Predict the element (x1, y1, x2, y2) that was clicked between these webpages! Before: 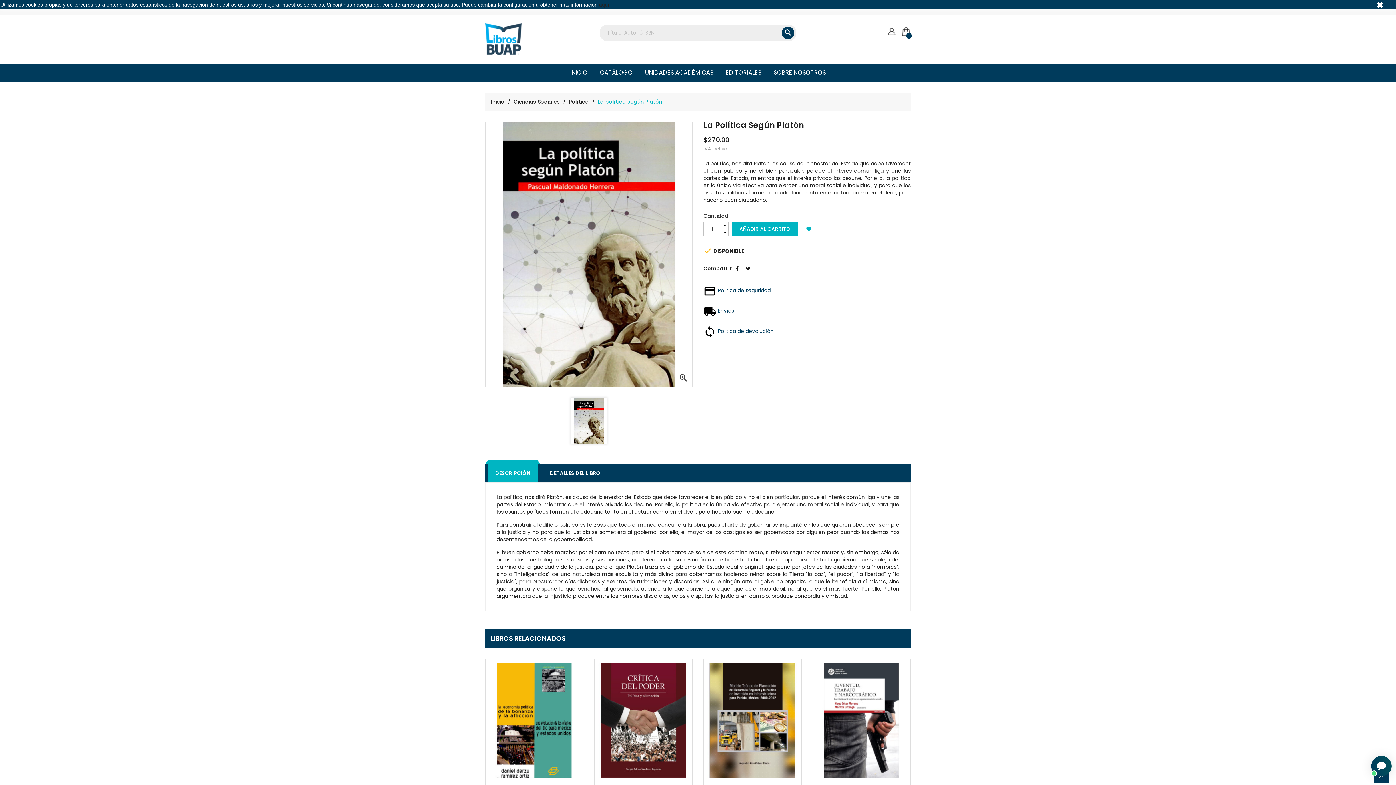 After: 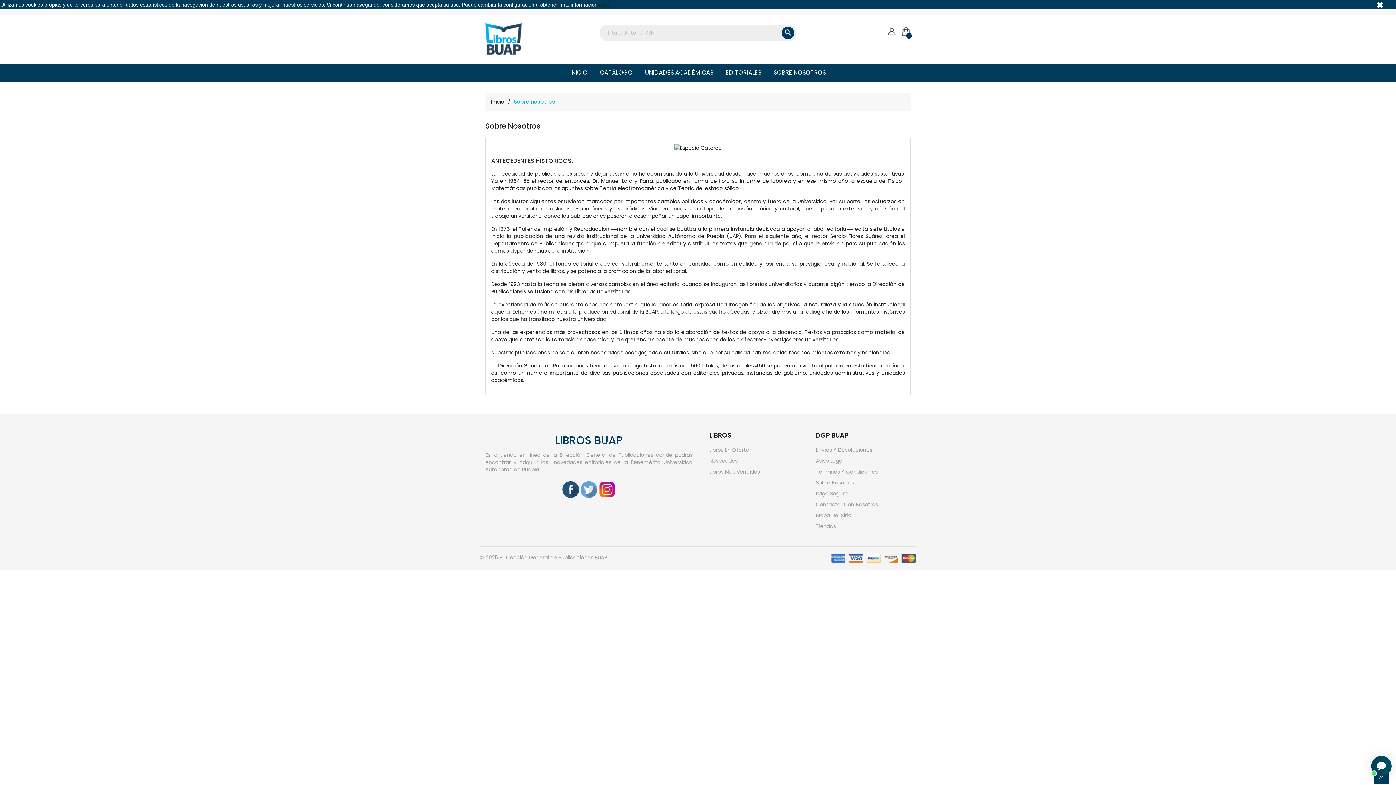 Action: bbox: (768, 63, 831, 81) label: SOBRE NOSOTROS